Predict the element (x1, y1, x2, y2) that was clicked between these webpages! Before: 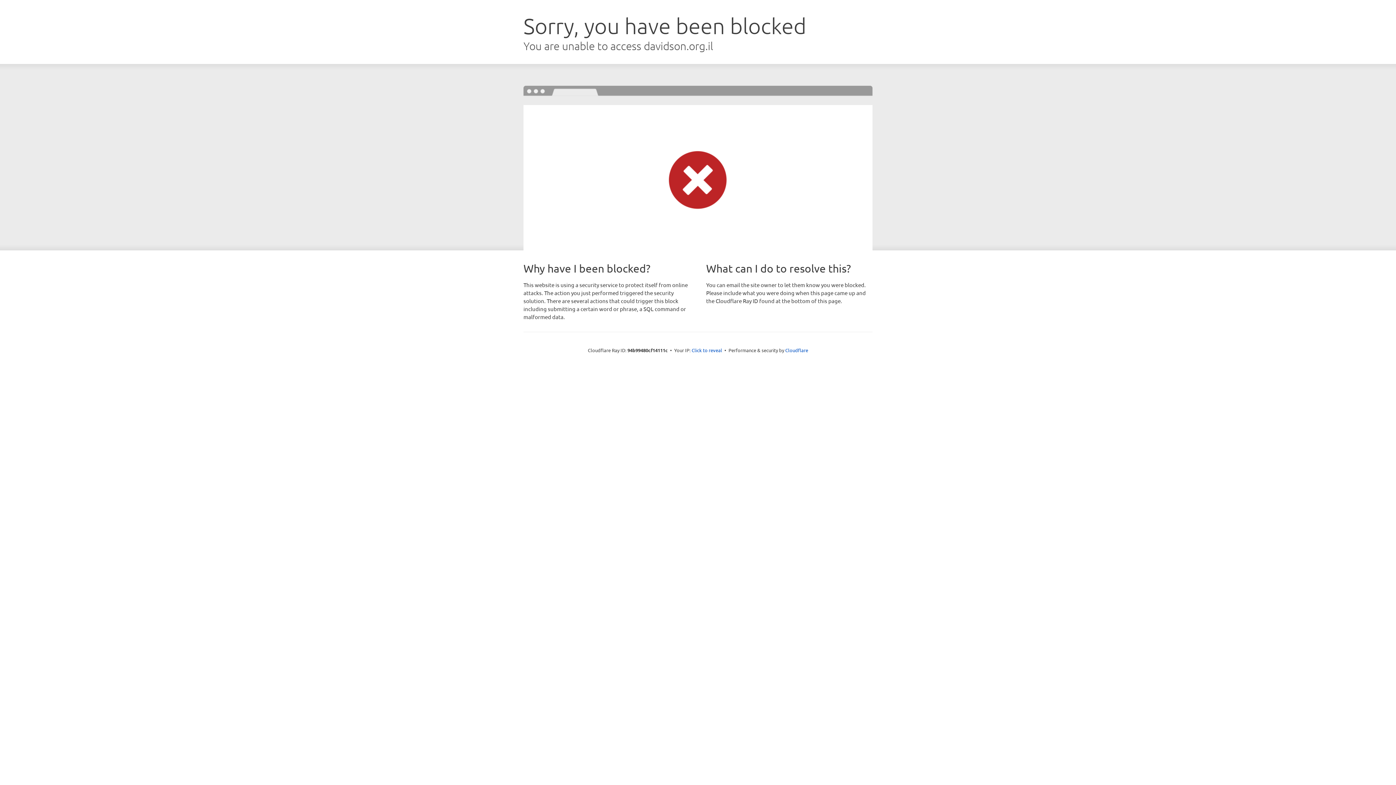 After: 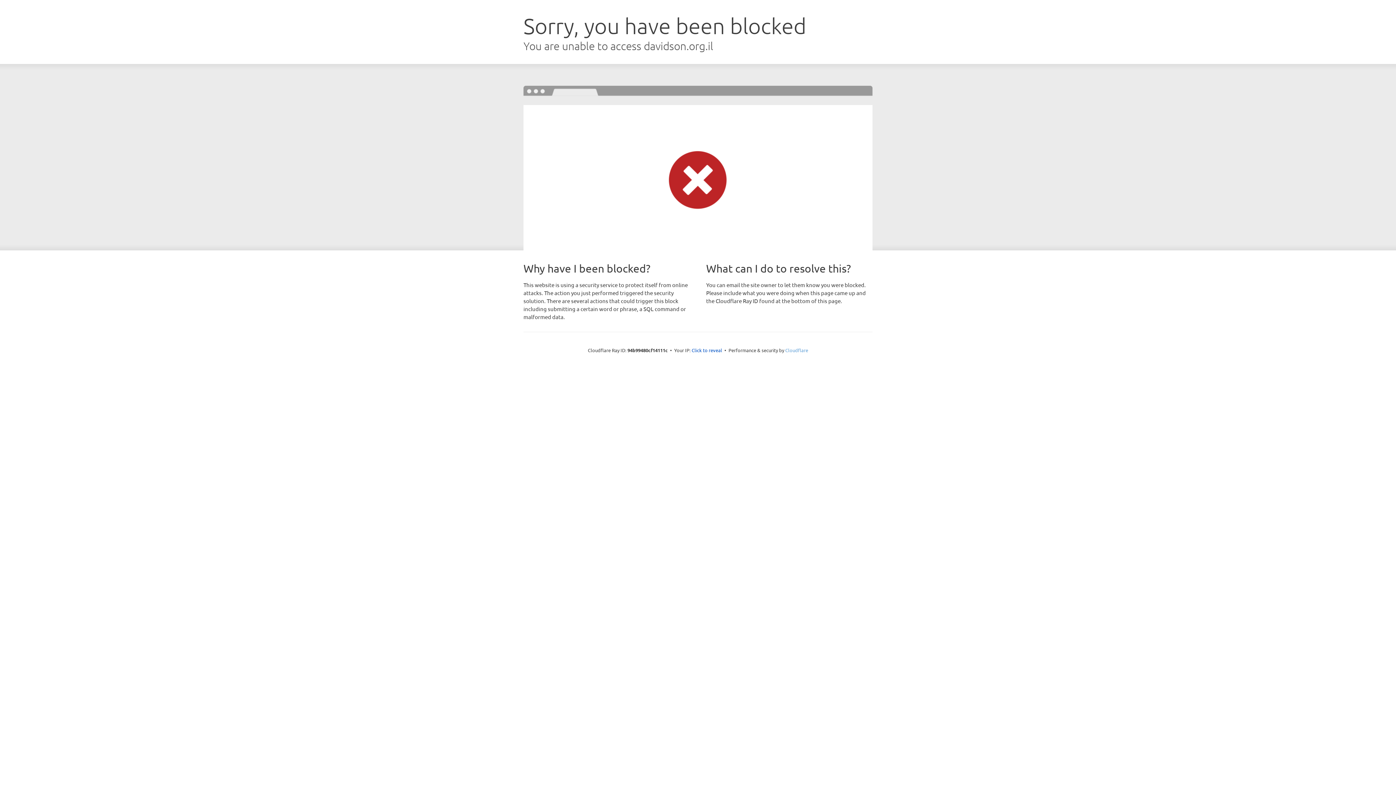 Action: bbox: (785, 347, 808, 353) label: Cloudflare